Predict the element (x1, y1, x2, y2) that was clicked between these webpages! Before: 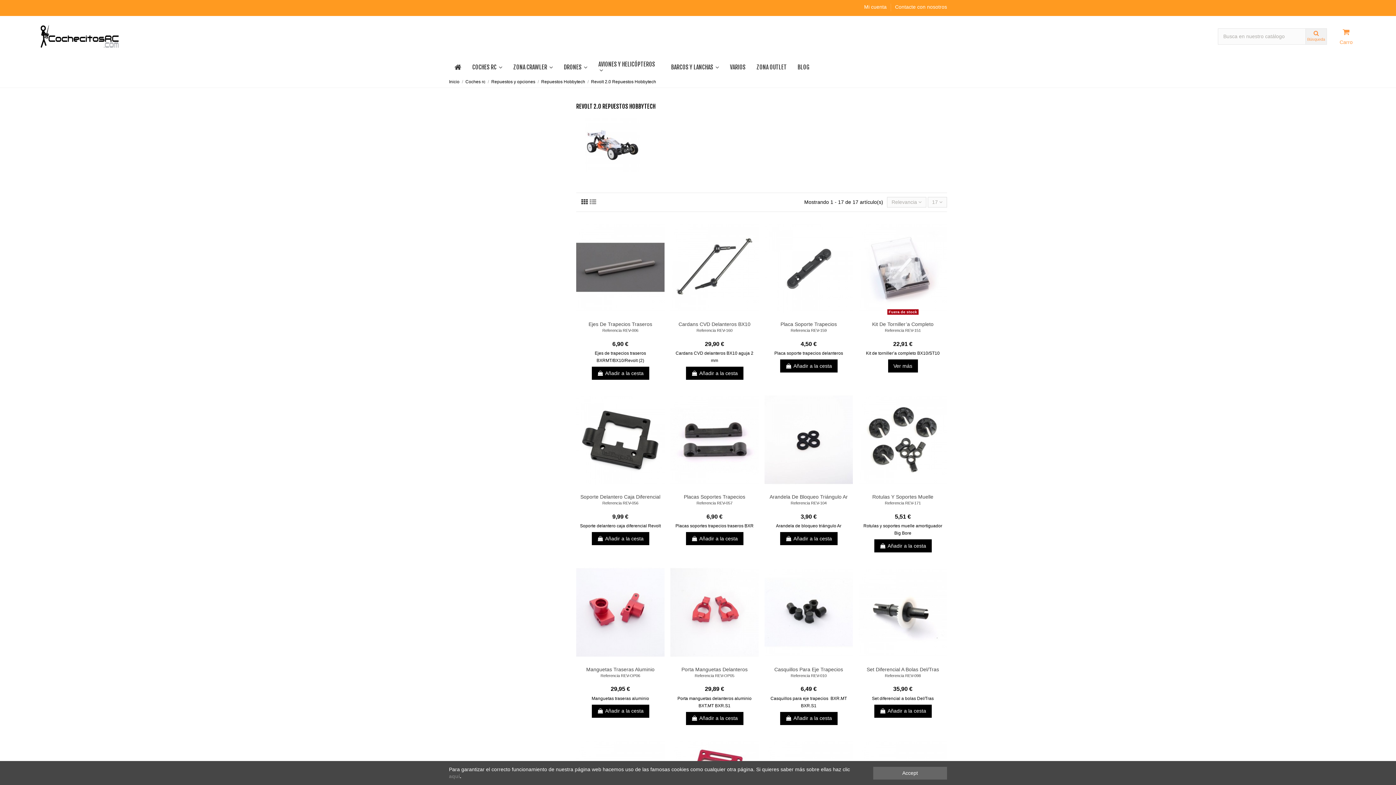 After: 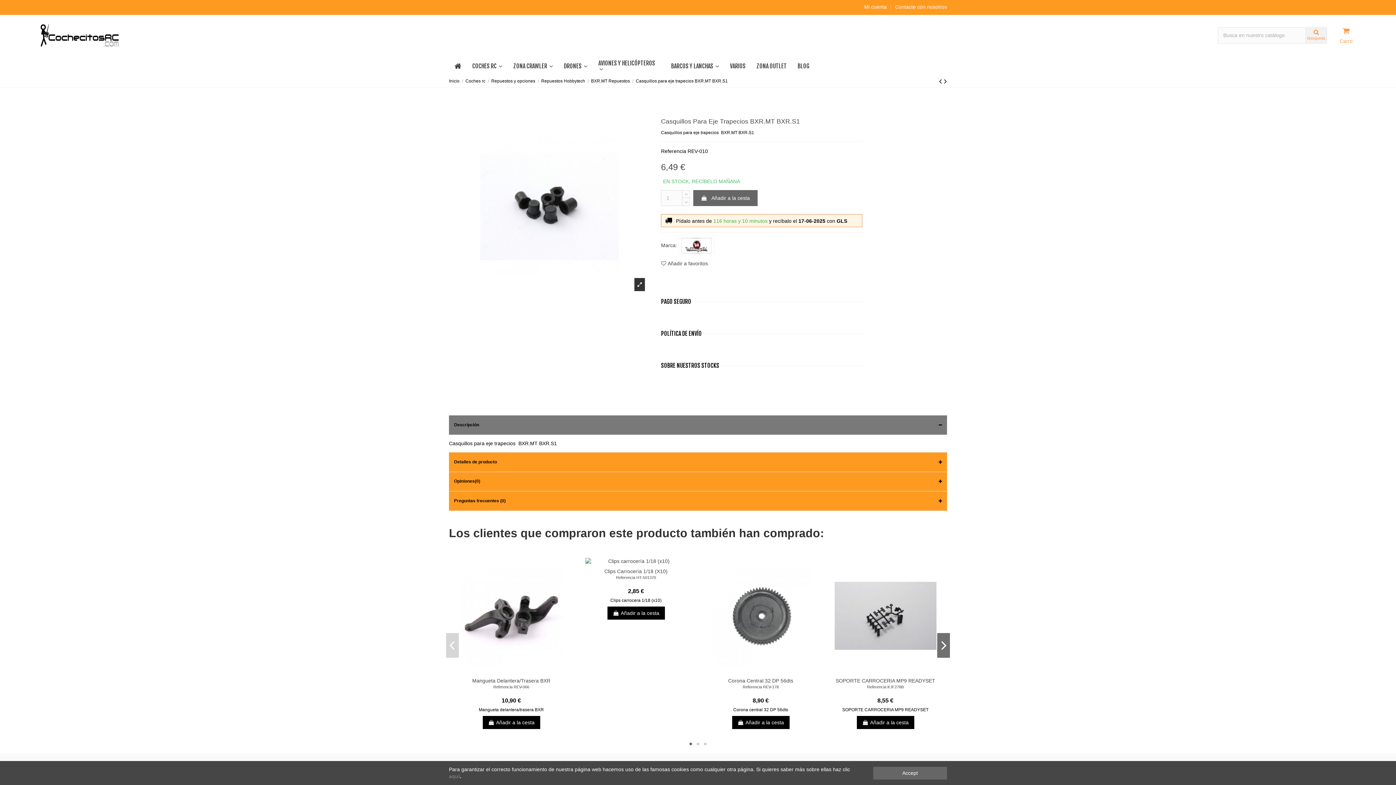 Action: bbox: (764, 562, 853, 663)